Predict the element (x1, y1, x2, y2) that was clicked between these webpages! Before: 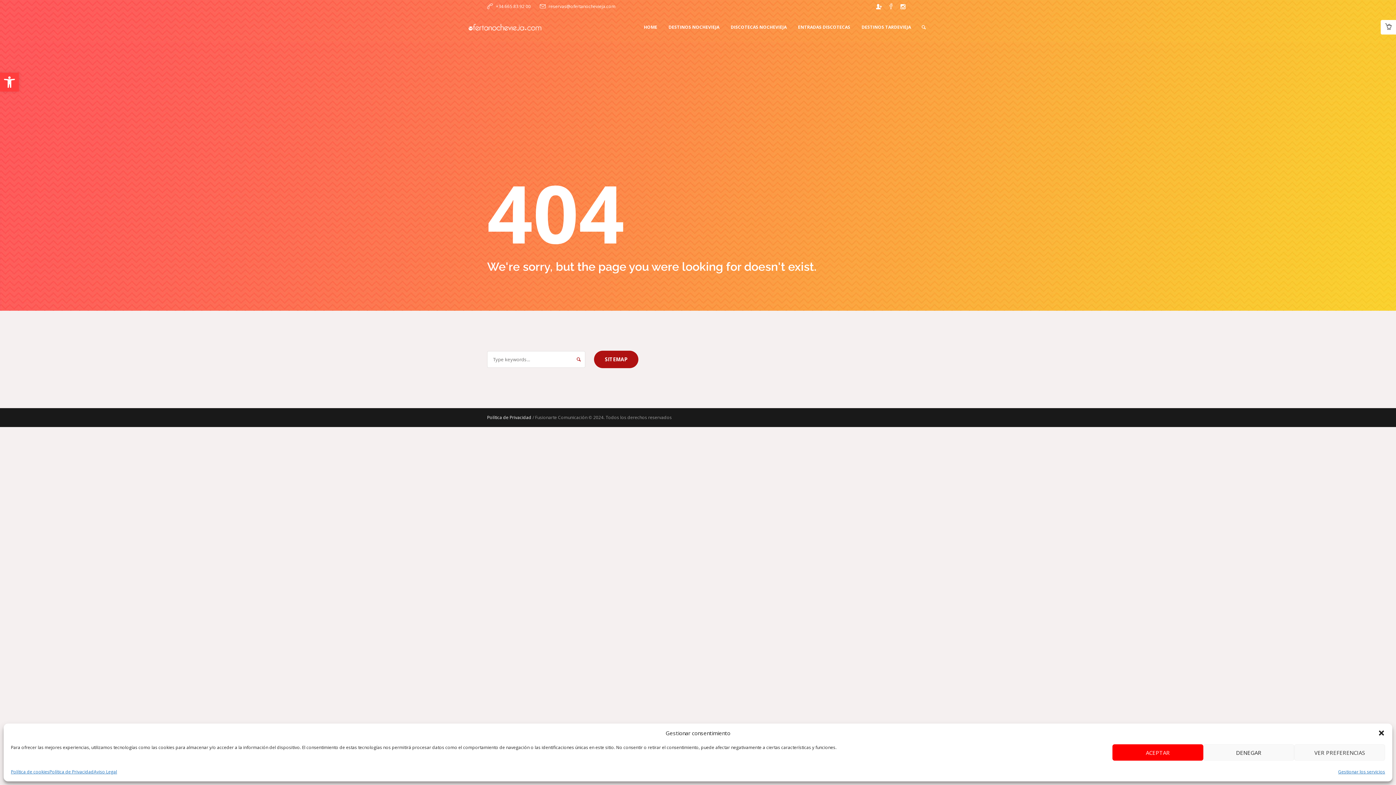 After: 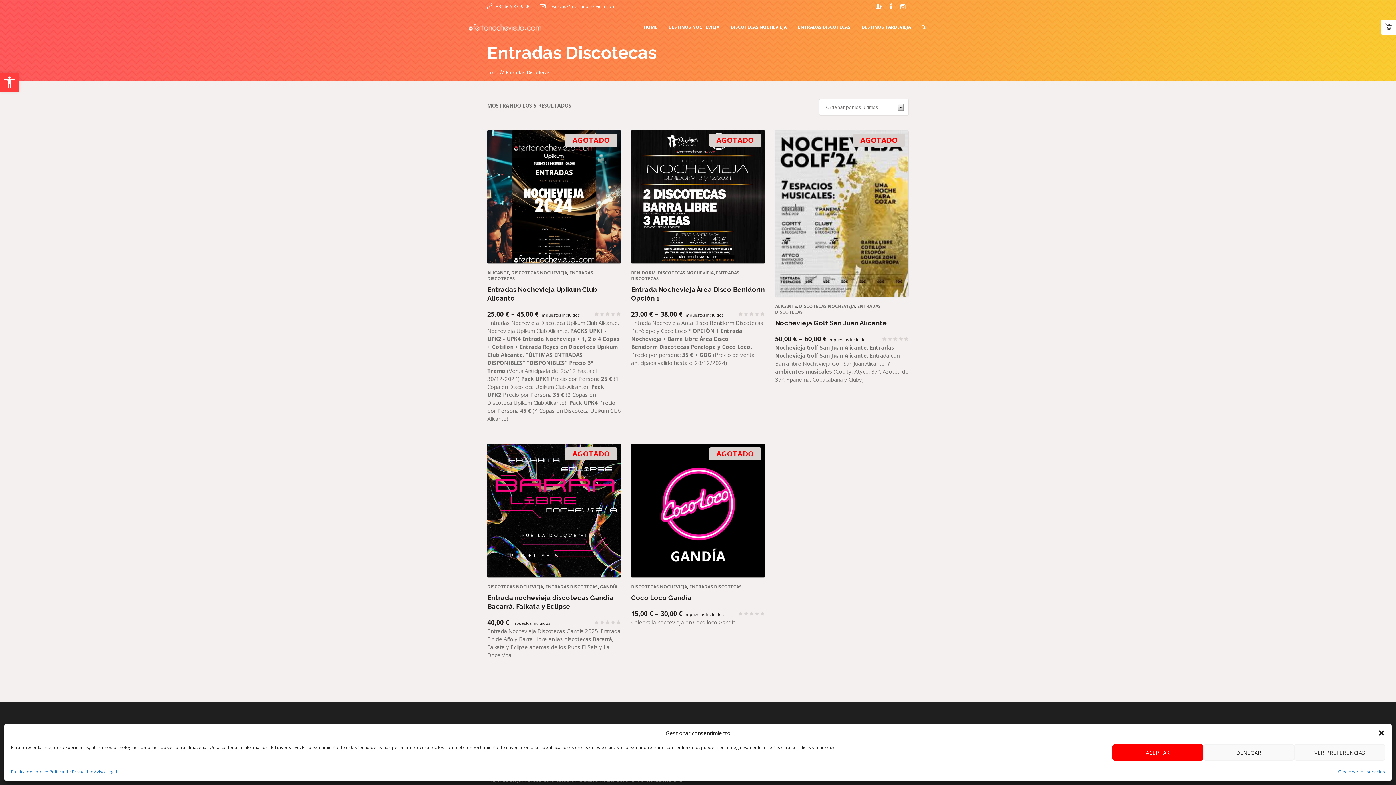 Action: label: ENTRADAS DISCOTECAS bbox: (792, 12, 856, 41)